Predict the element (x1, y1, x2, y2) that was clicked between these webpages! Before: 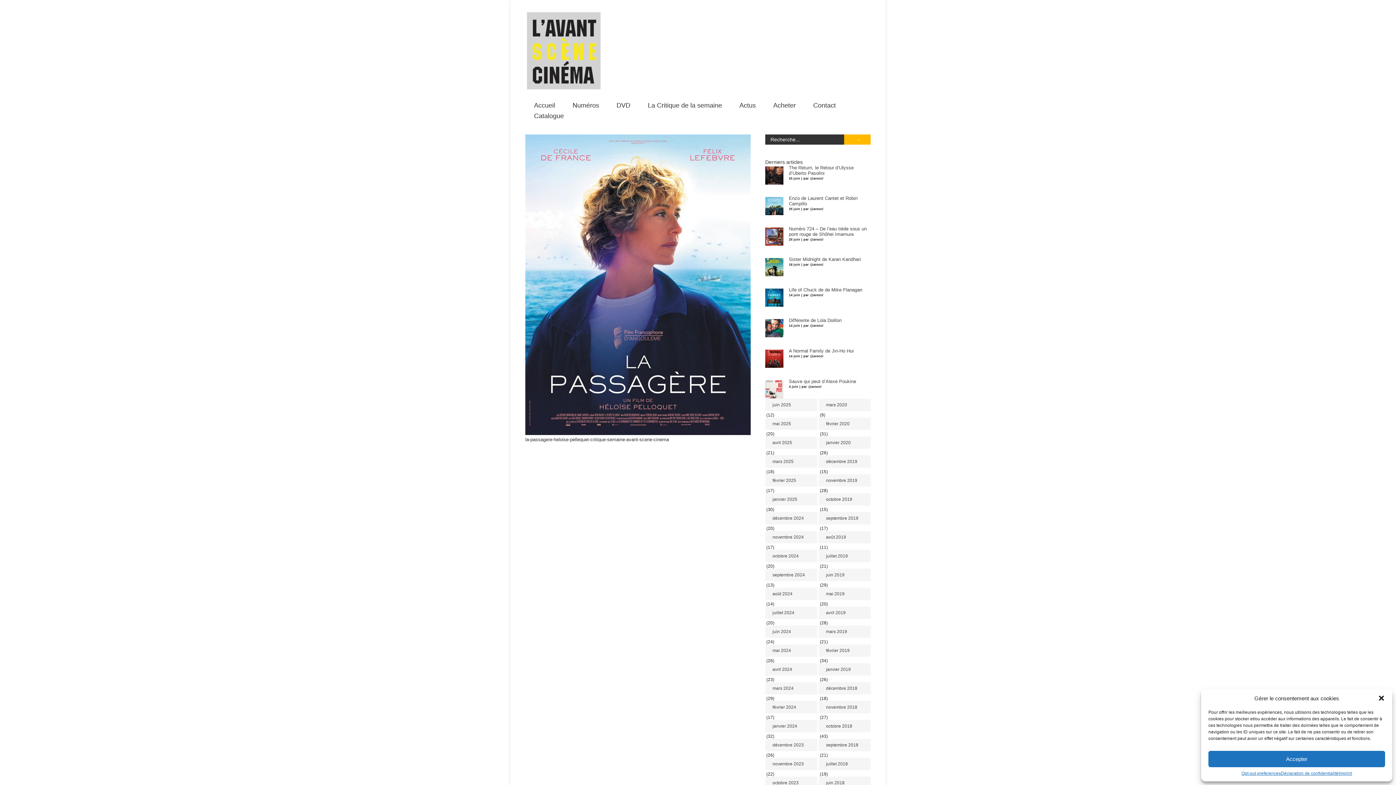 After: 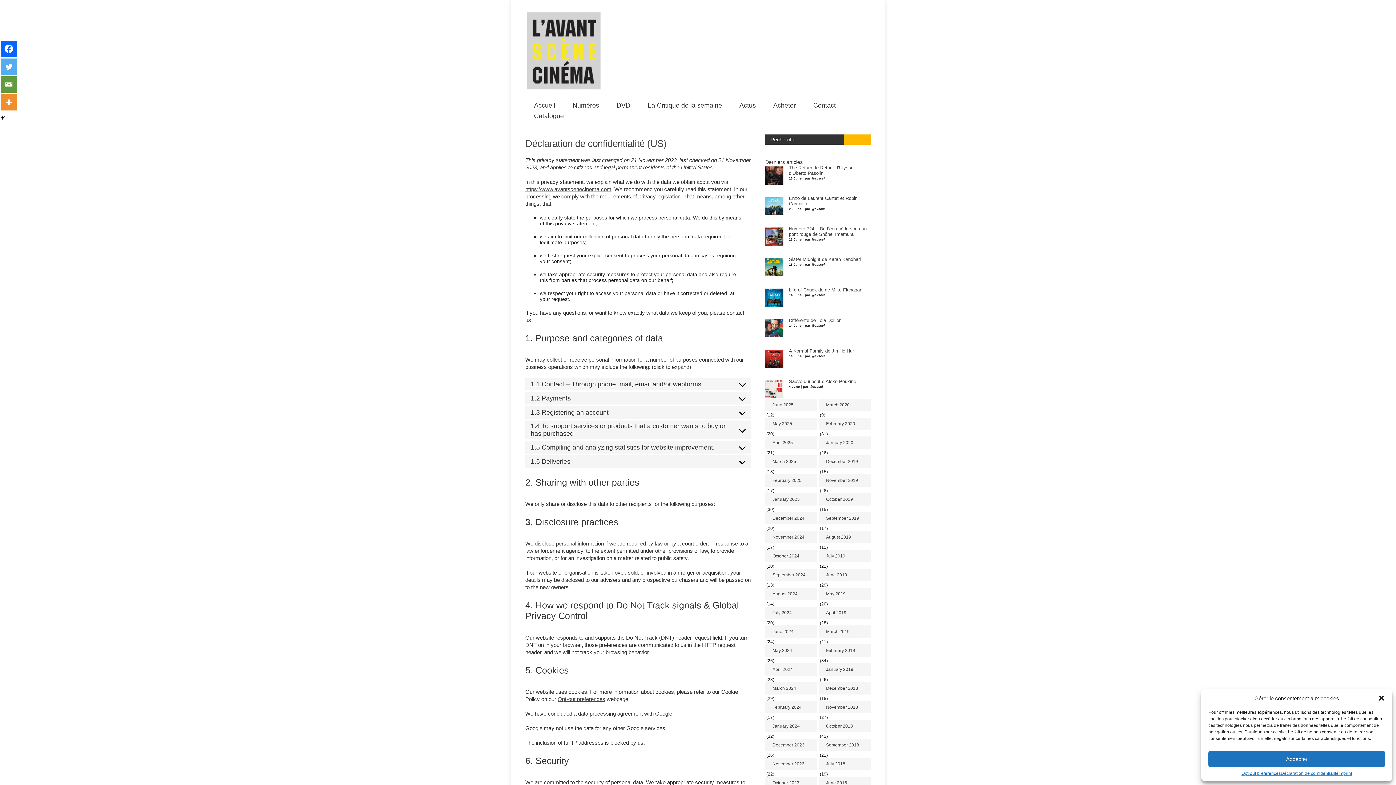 Action: label: Déclaration de confidentialité bbox: (1281, 771, 1338, 776)